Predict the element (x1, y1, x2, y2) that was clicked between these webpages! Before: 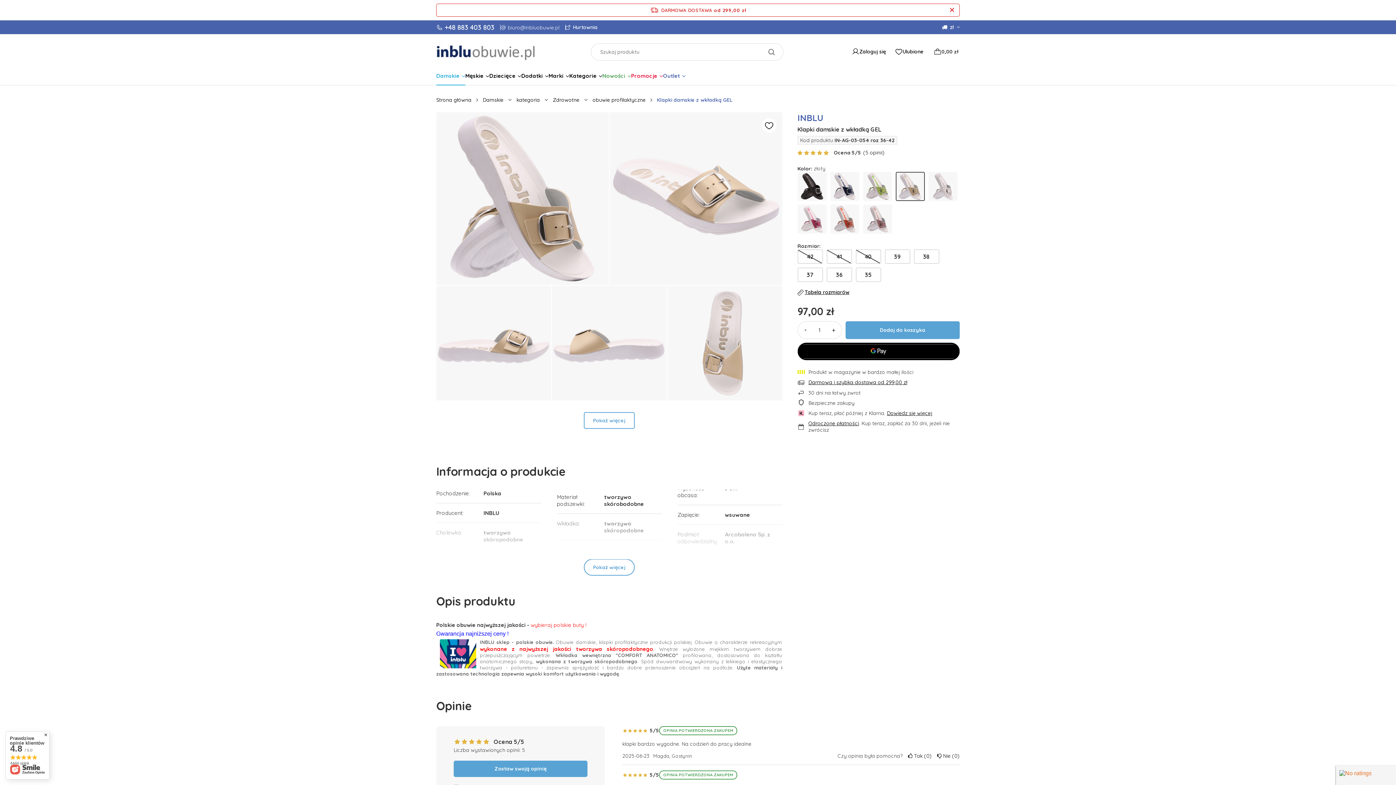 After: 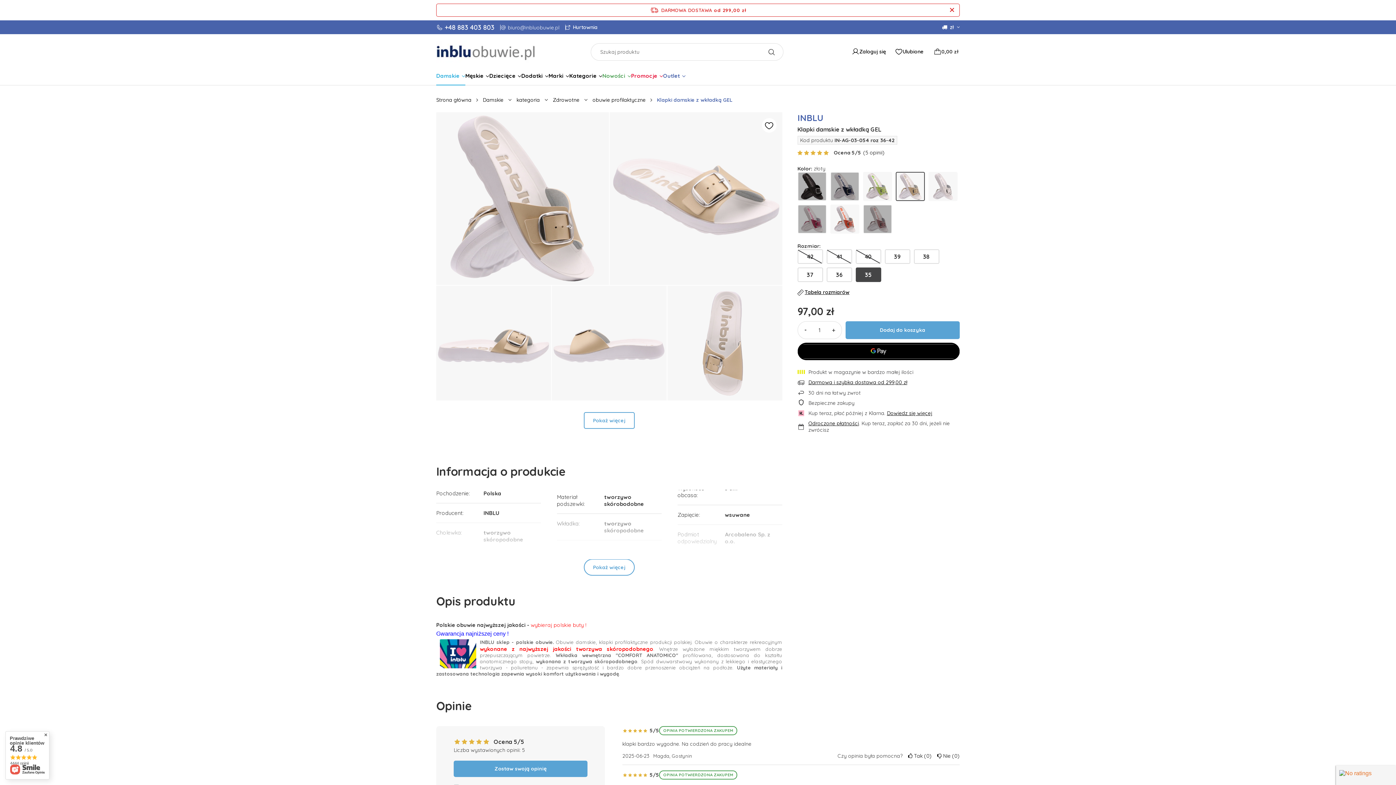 Action: bbox: (855, 267, 881, 282) label: 35